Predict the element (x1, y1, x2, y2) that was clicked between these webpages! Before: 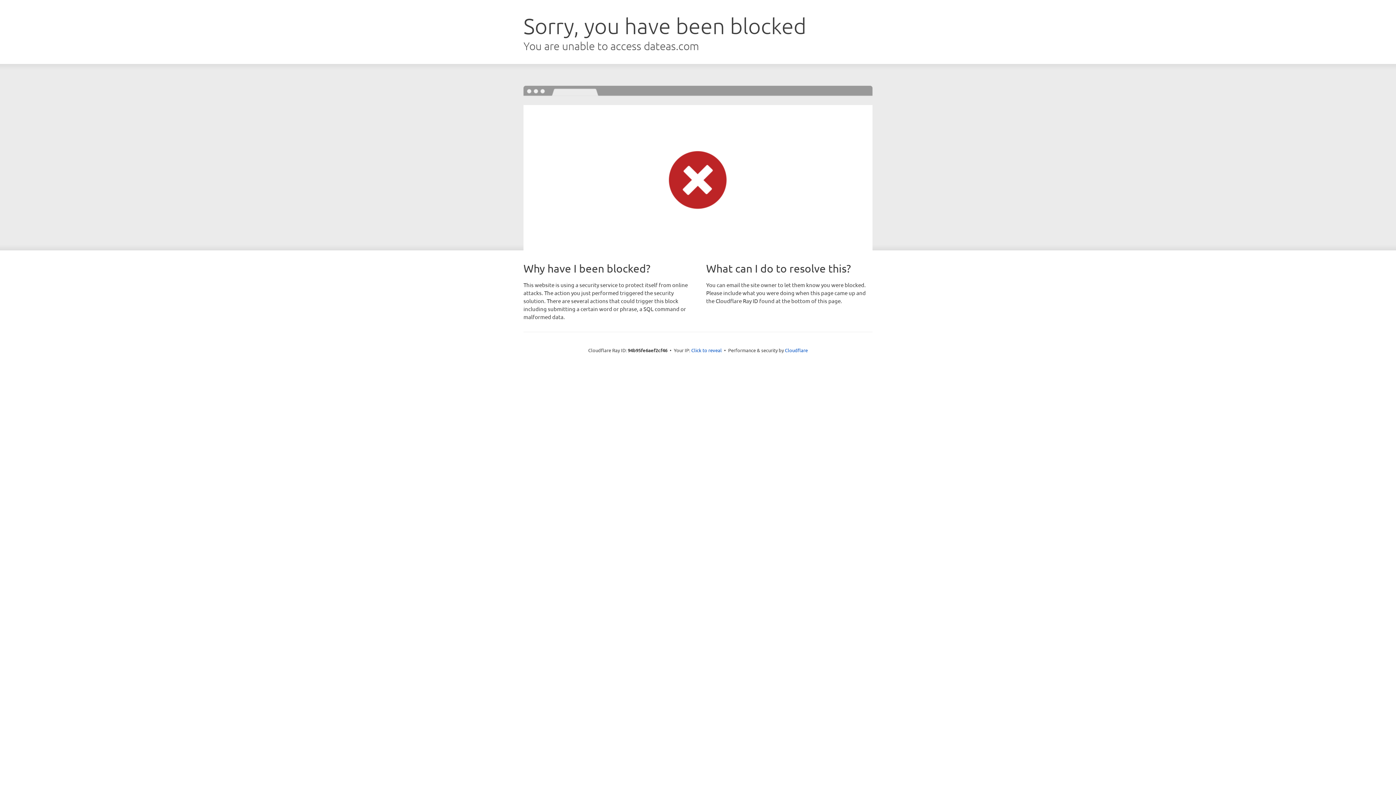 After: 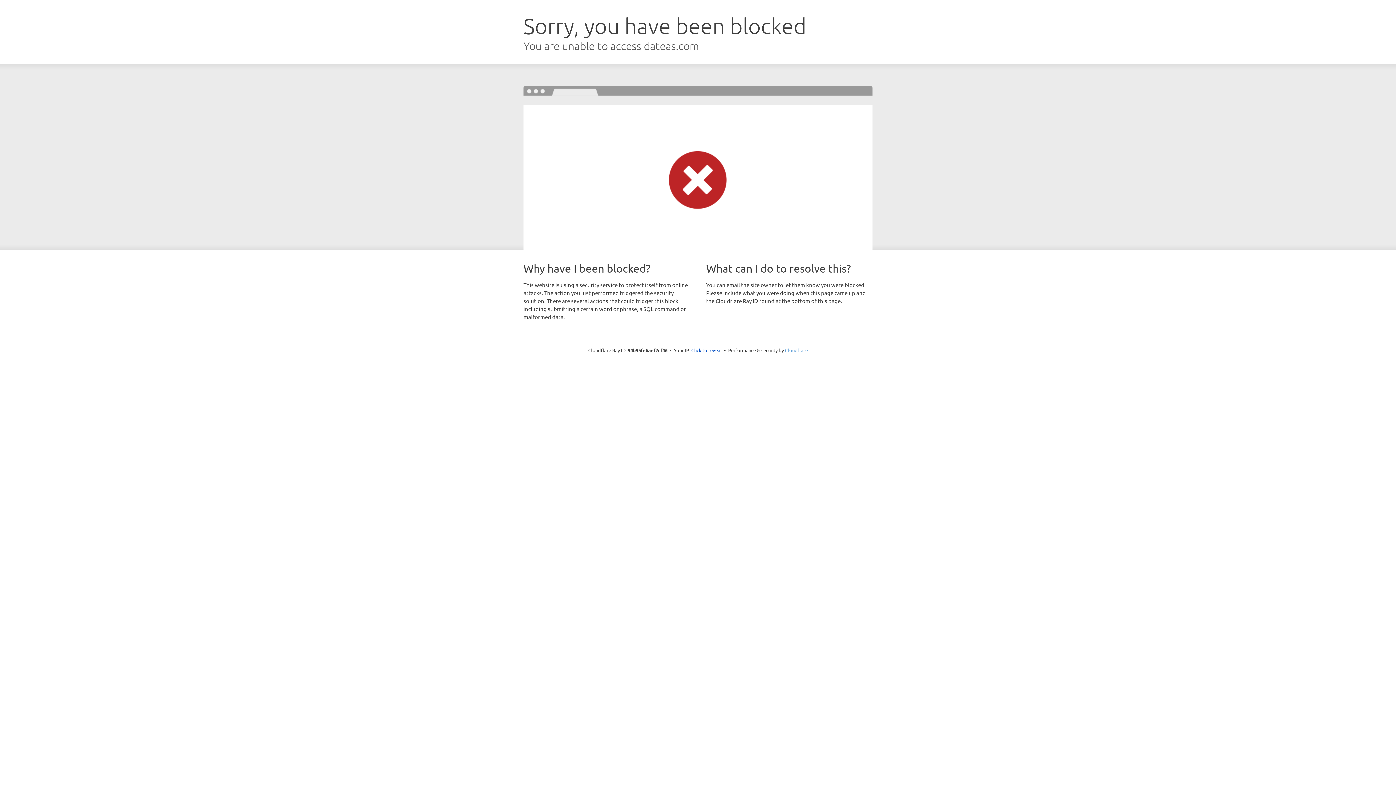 Action: label: Cloudflare bbox: (785, 347, 808, 353)